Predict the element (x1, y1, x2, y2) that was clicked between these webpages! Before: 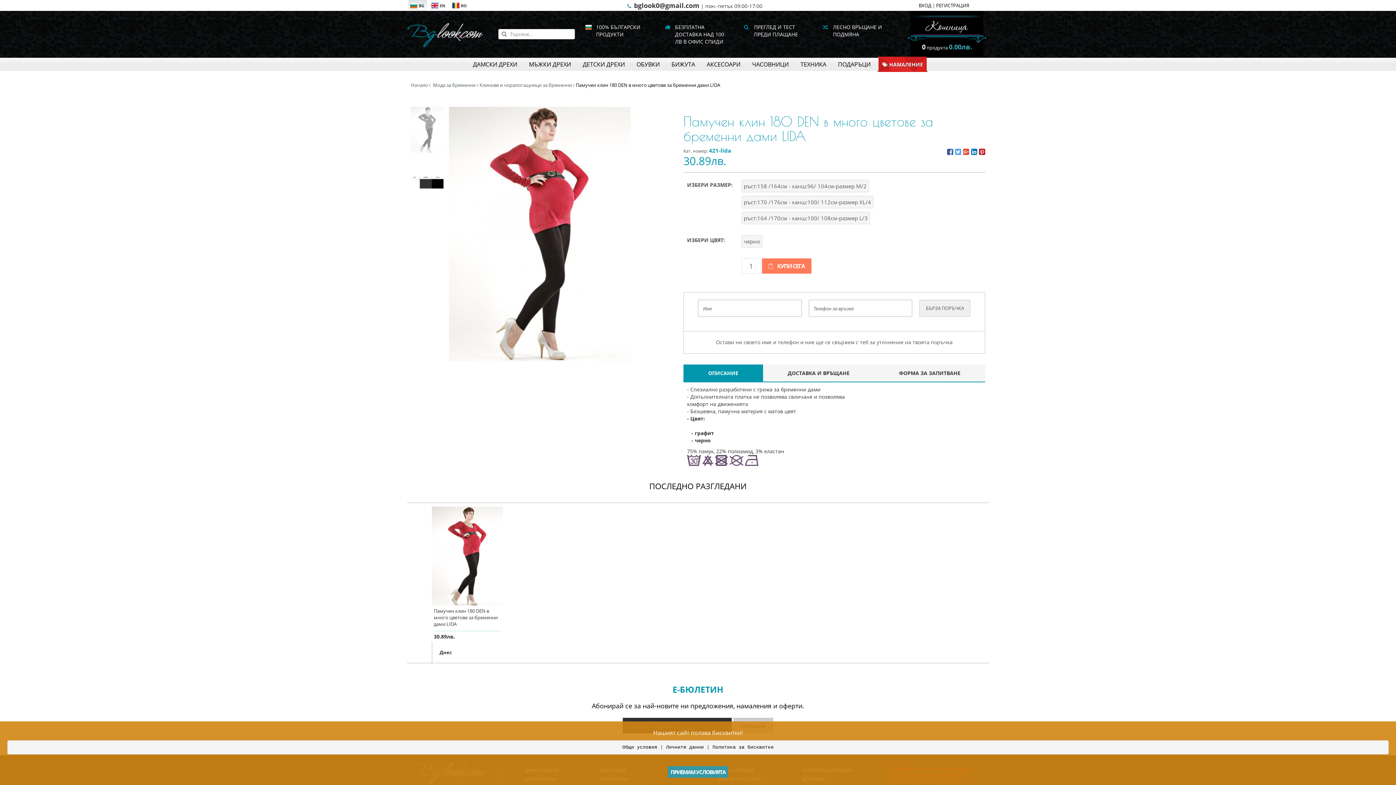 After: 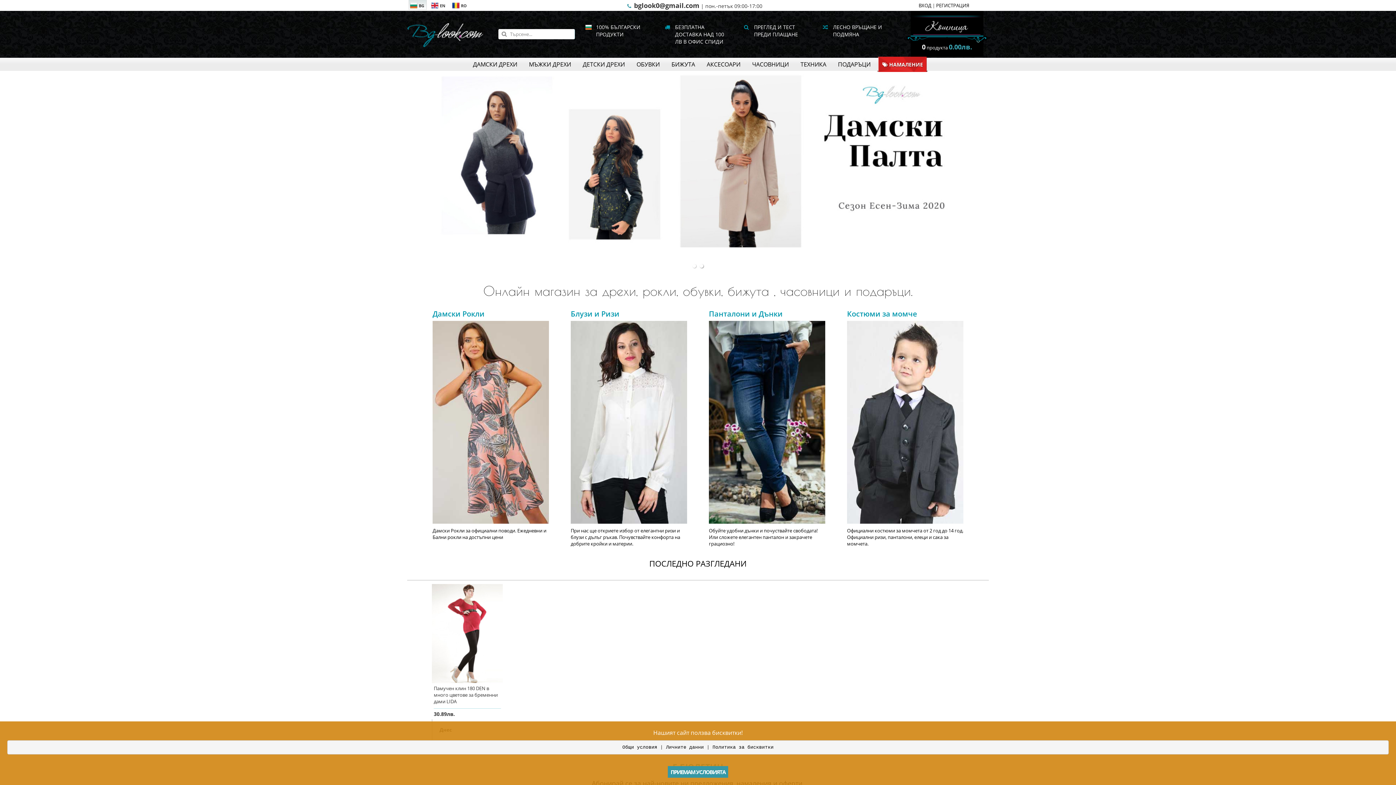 Action: label: Начало bbox: (410, 81, 428, 88)